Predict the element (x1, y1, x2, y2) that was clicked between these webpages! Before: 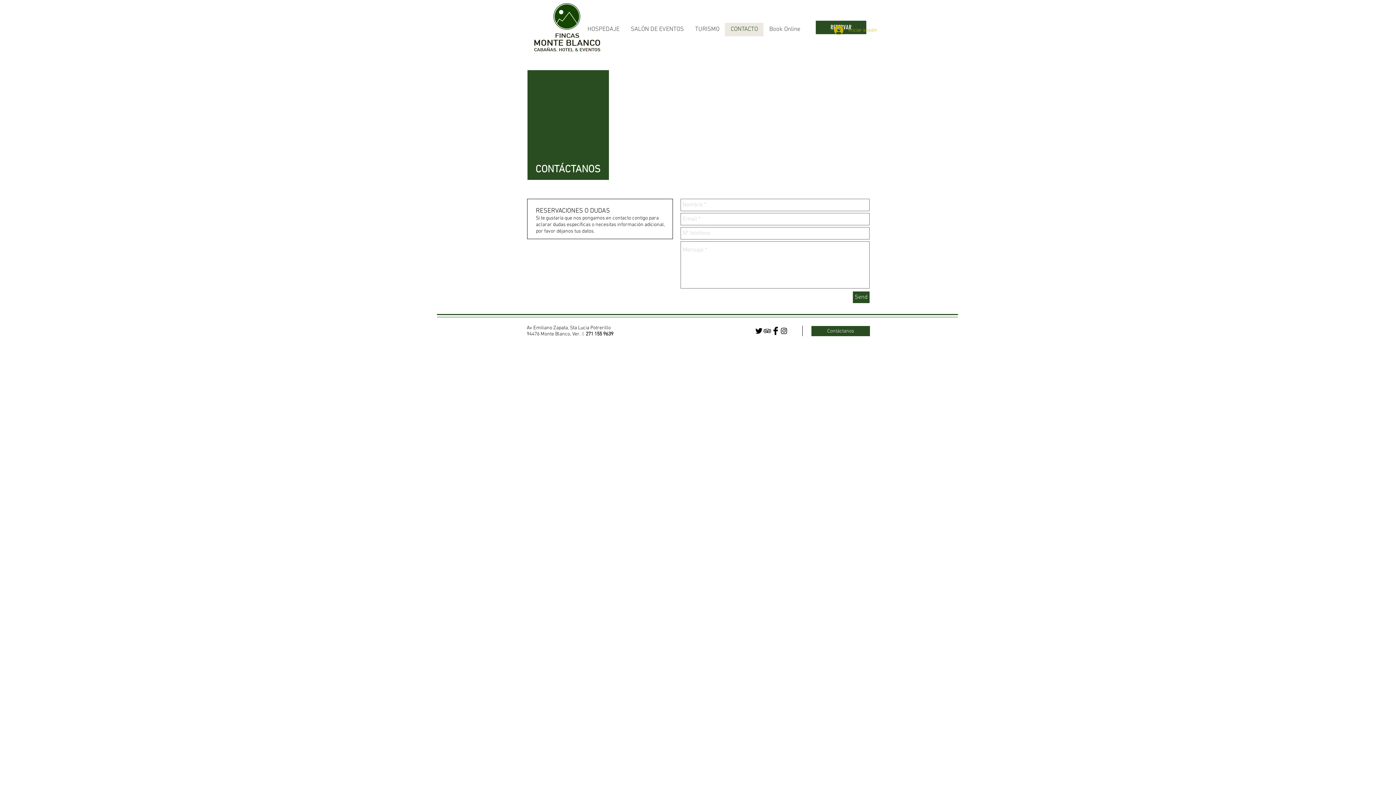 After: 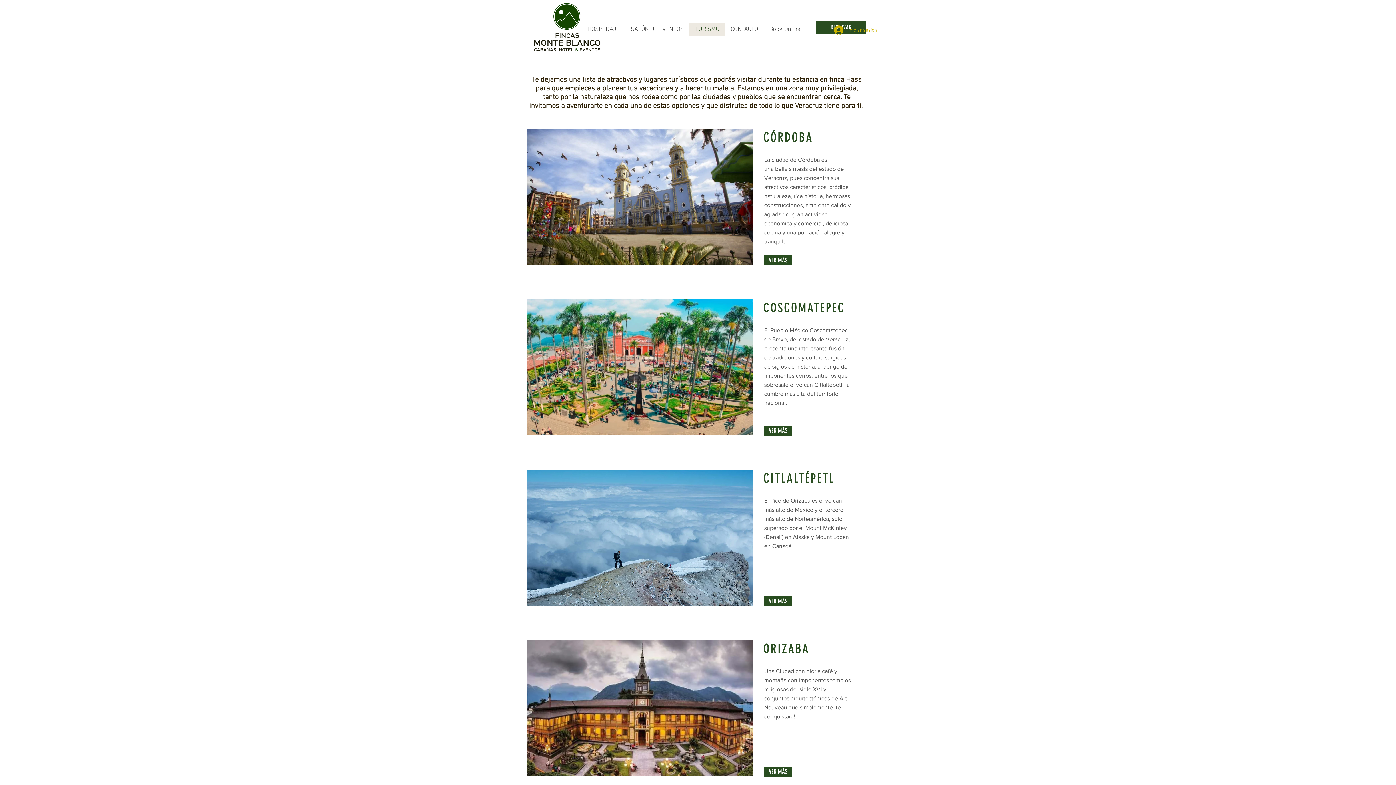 Action: bbox: (689, 22, 725, 36) label: TURISMO